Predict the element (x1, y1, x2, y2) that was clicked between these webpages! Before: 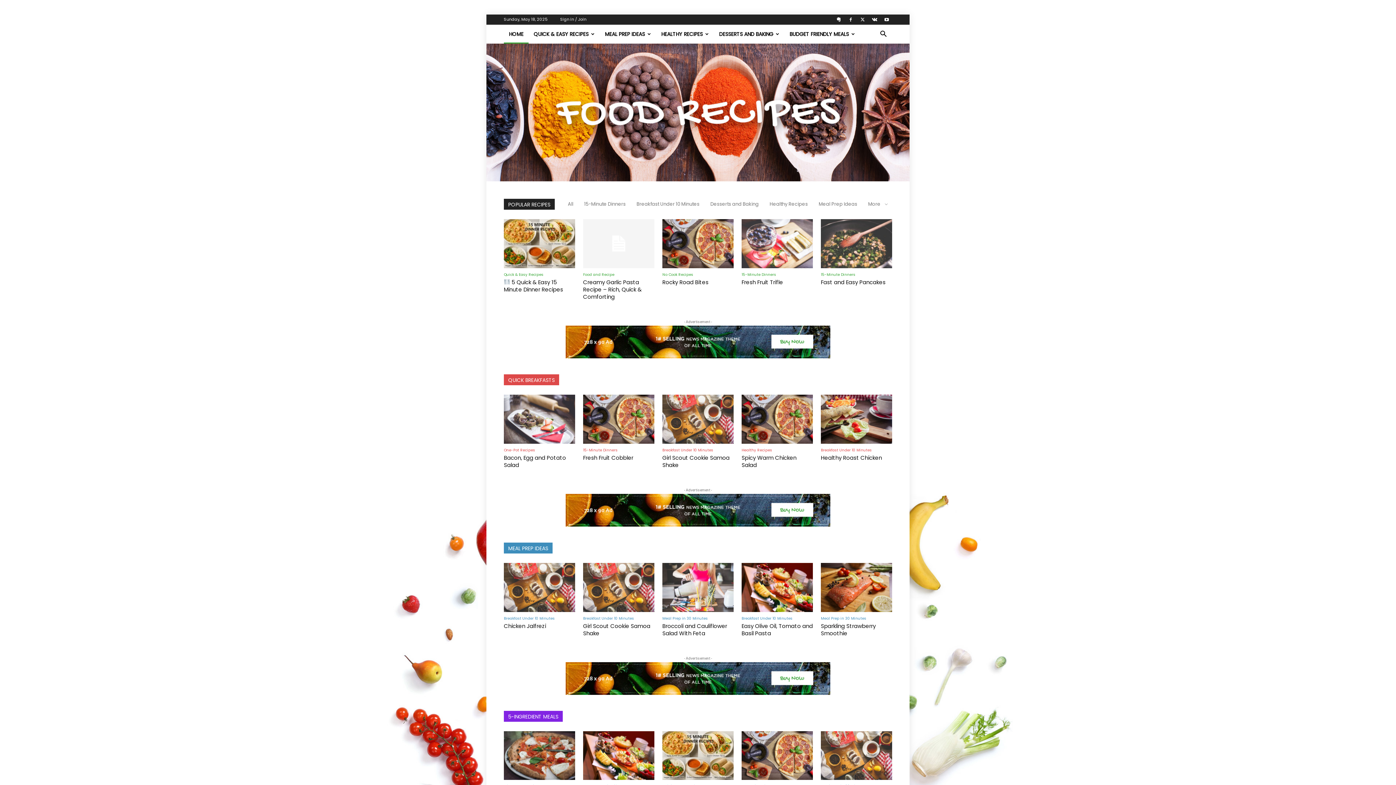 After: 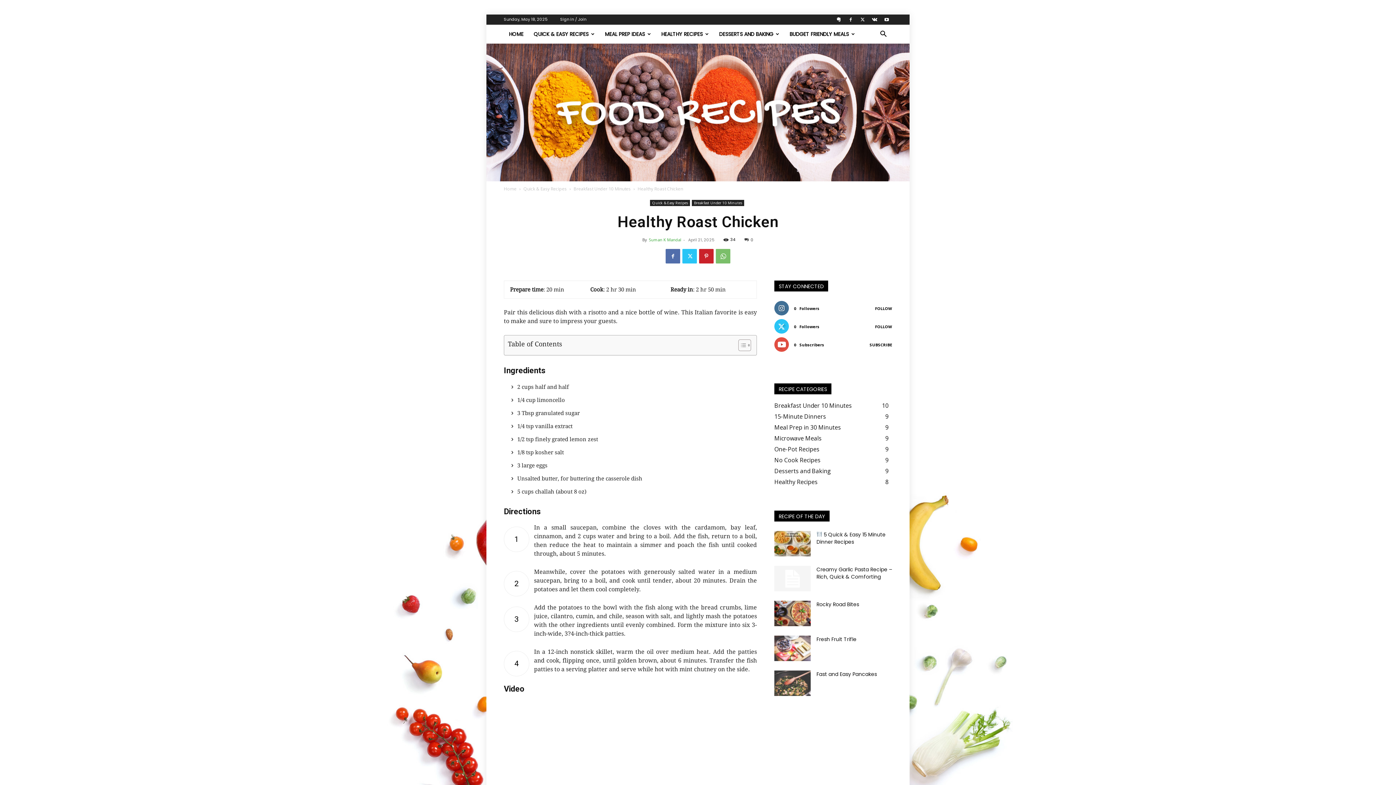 Action: label: Healthy Roast Chicken bbox: (821, 454, 882, 461)